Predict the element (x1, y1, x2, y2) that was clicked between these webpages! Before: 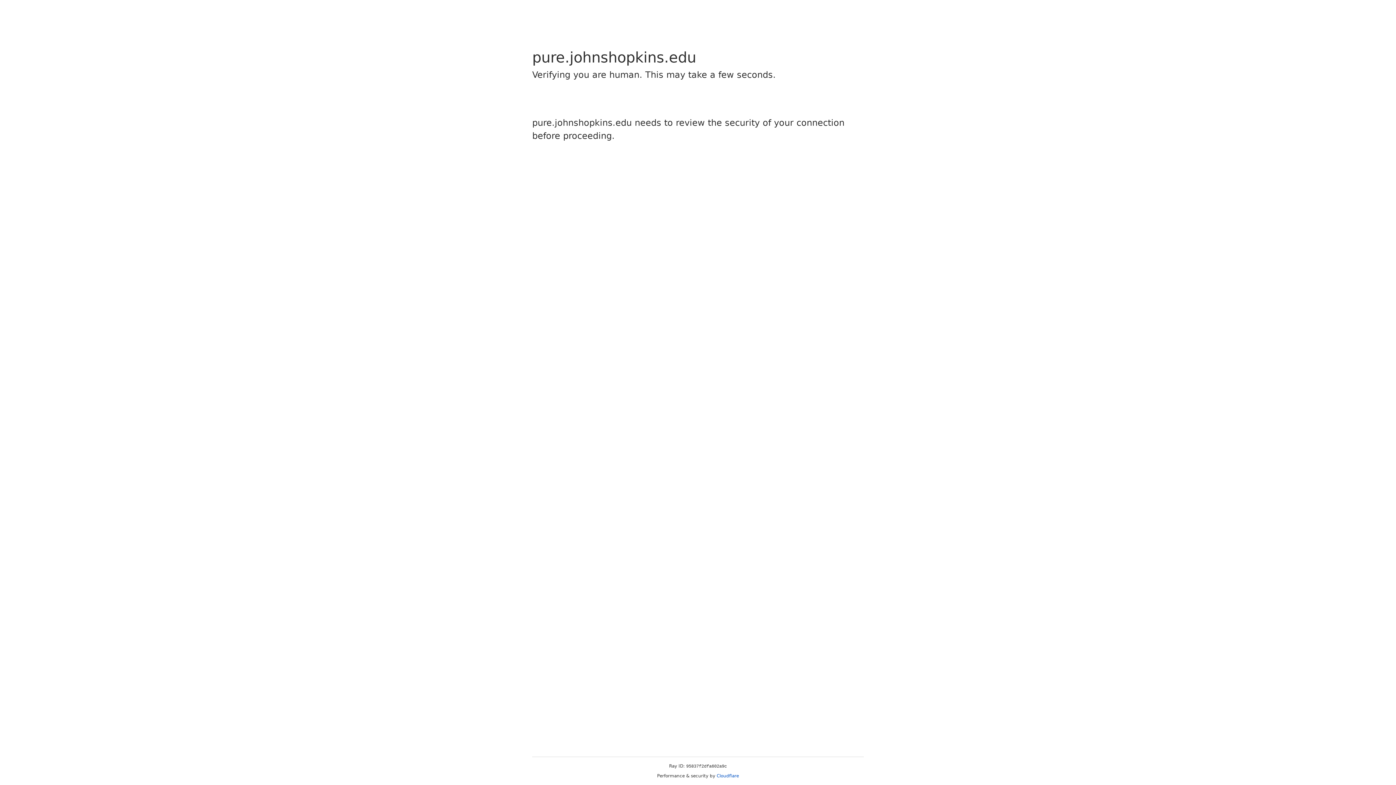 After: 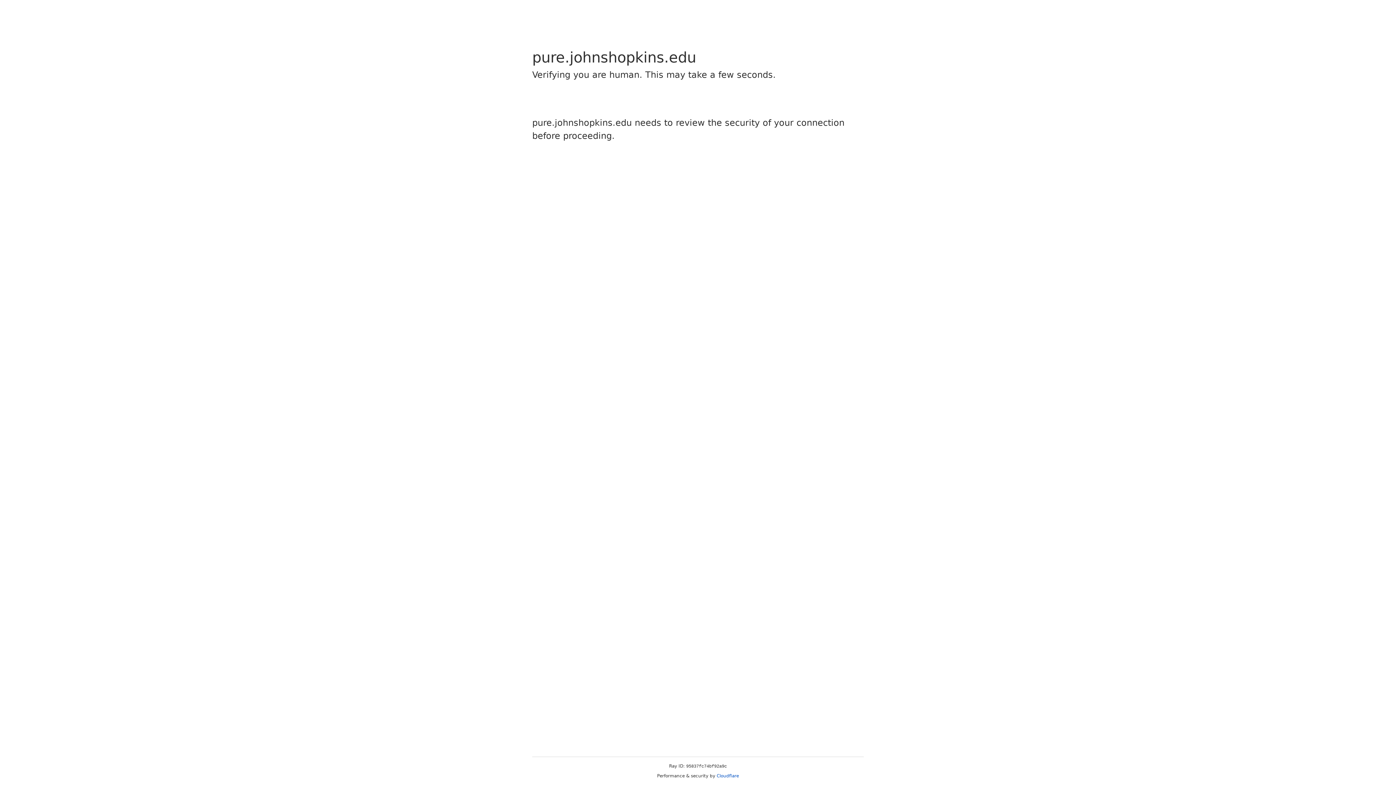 Action: bbox: (716, 773, 739, 778) label: Cloudflare